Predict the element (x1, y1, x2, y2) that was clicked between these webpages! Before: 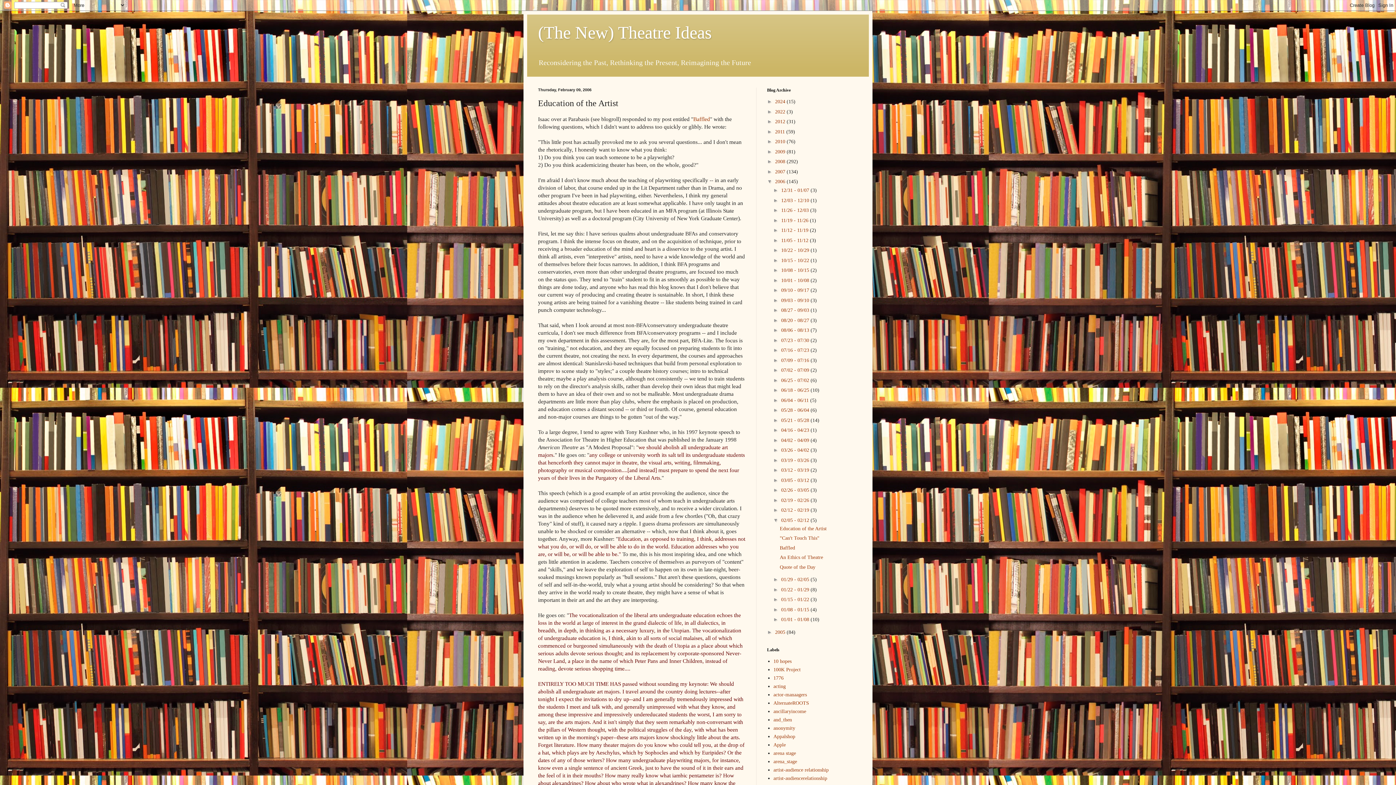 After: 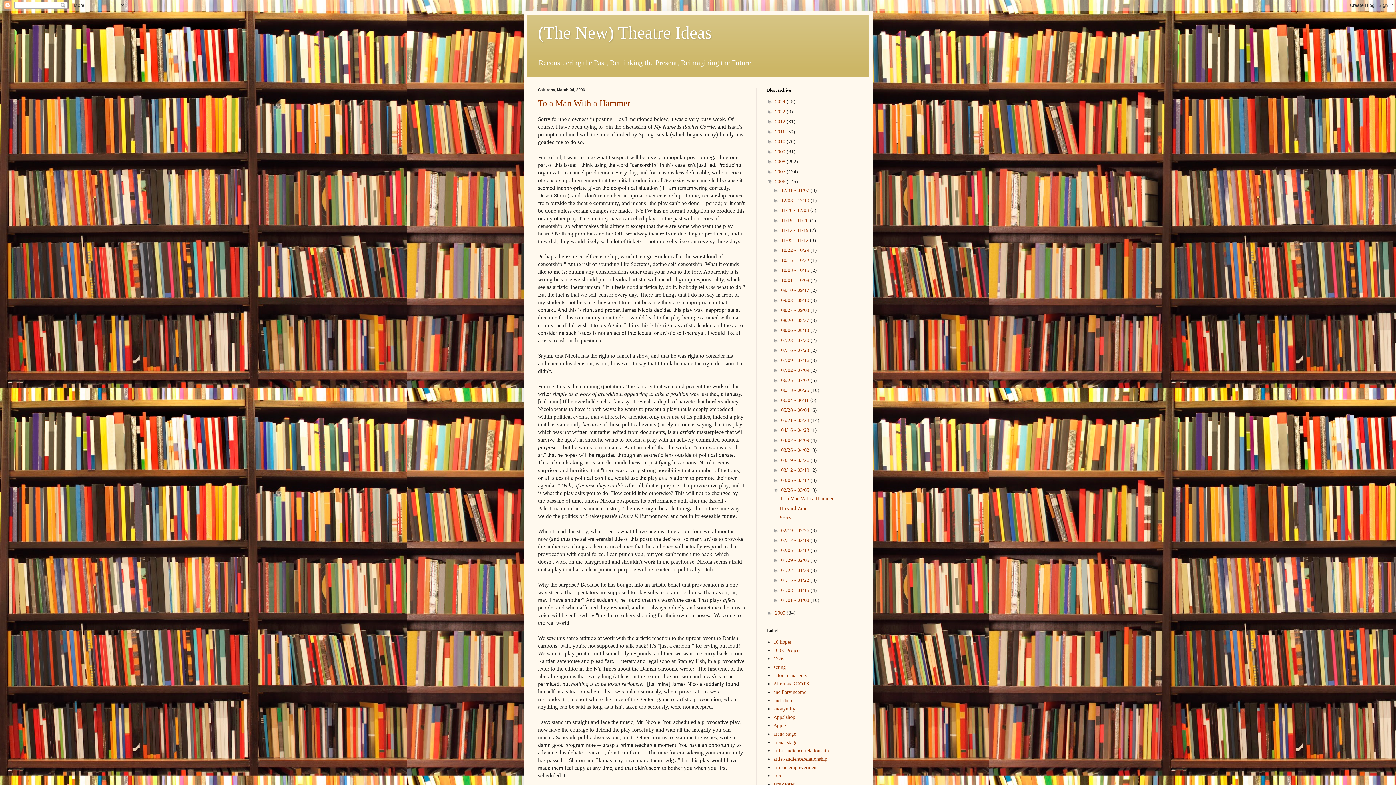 Action: label: 02/26 - 03/05  bbox: (781, 487, 810, 493)